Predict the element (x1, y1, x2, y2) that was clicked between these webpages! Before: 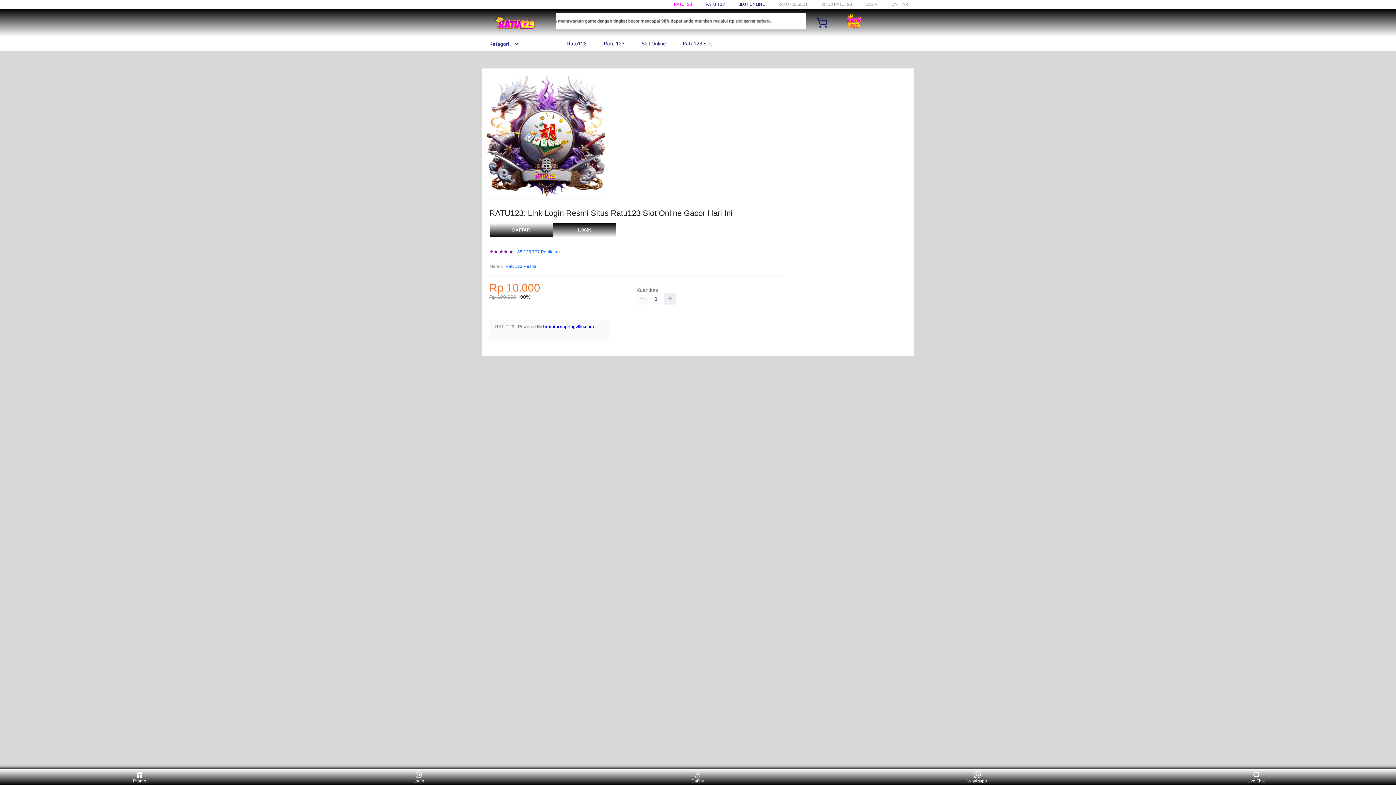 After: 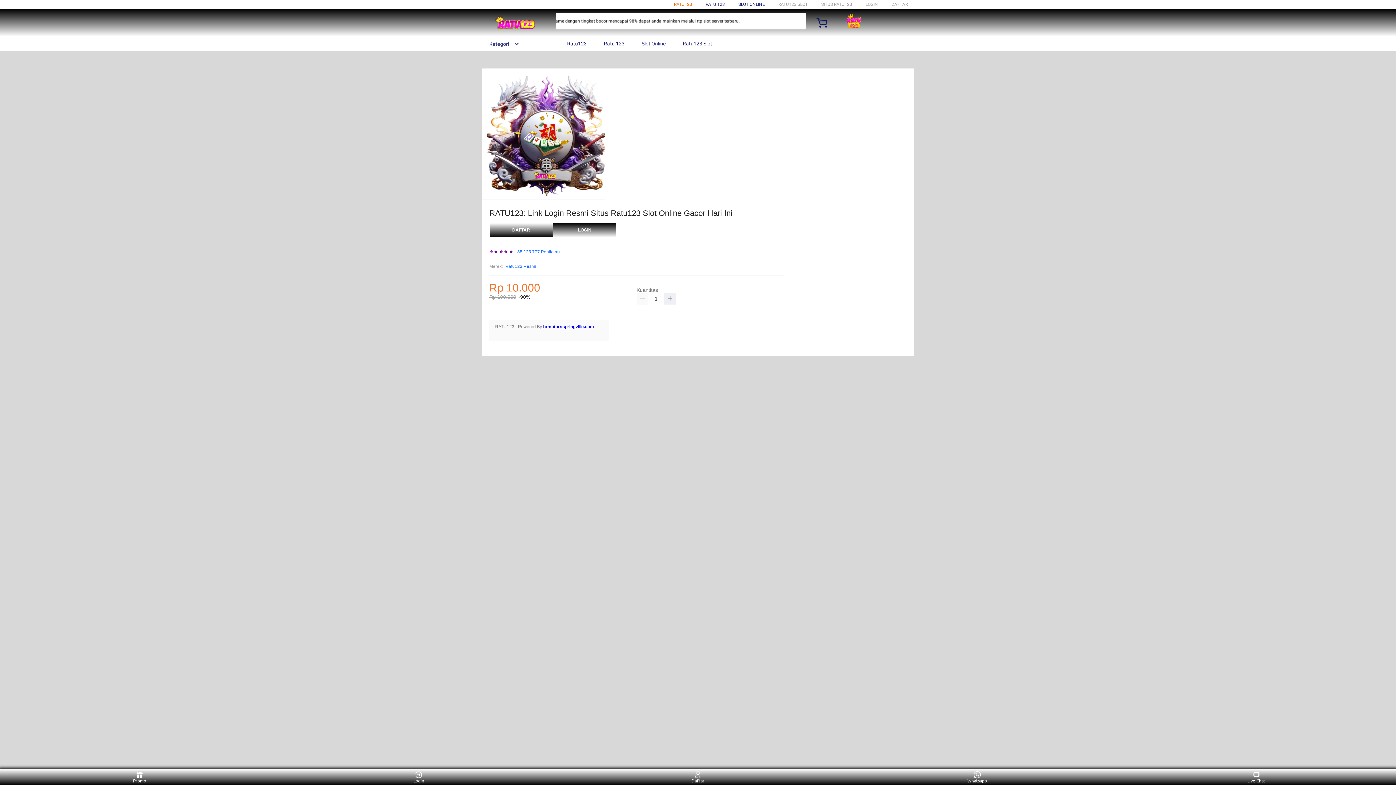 Action: label: RATU123 bbox: (674, 1, 692, 6)